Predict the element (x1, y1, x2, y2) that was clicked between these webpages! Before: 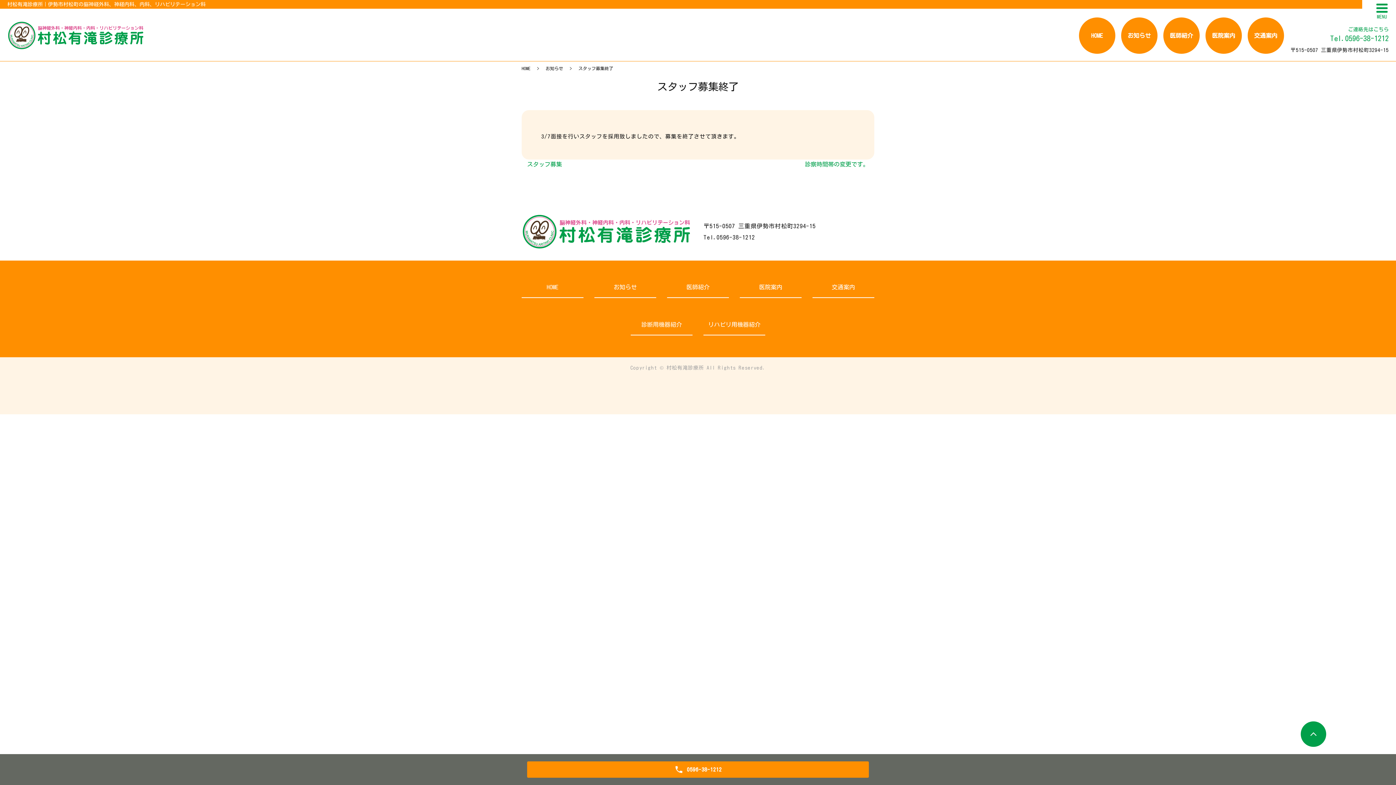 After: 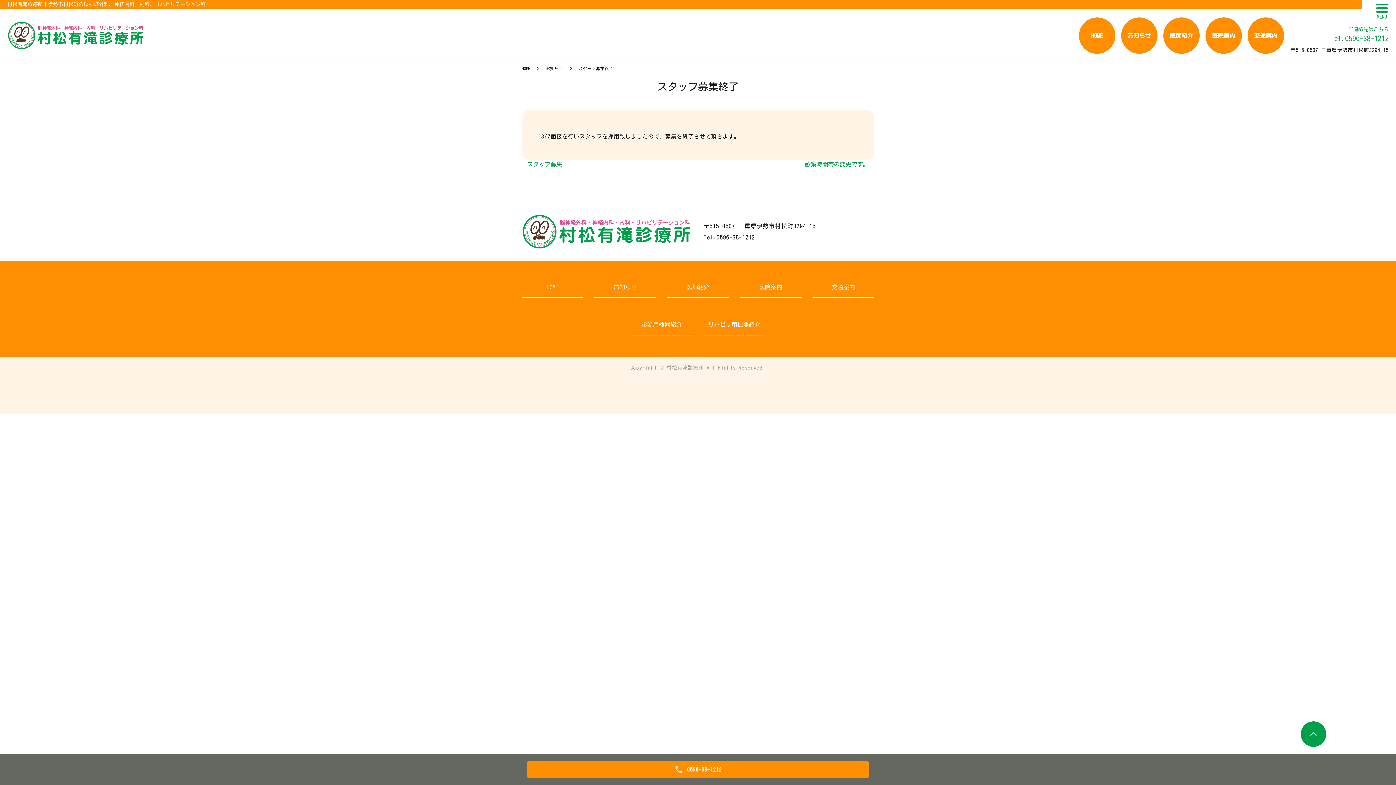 Action: bbox: (1301, 721, 1326, 747)